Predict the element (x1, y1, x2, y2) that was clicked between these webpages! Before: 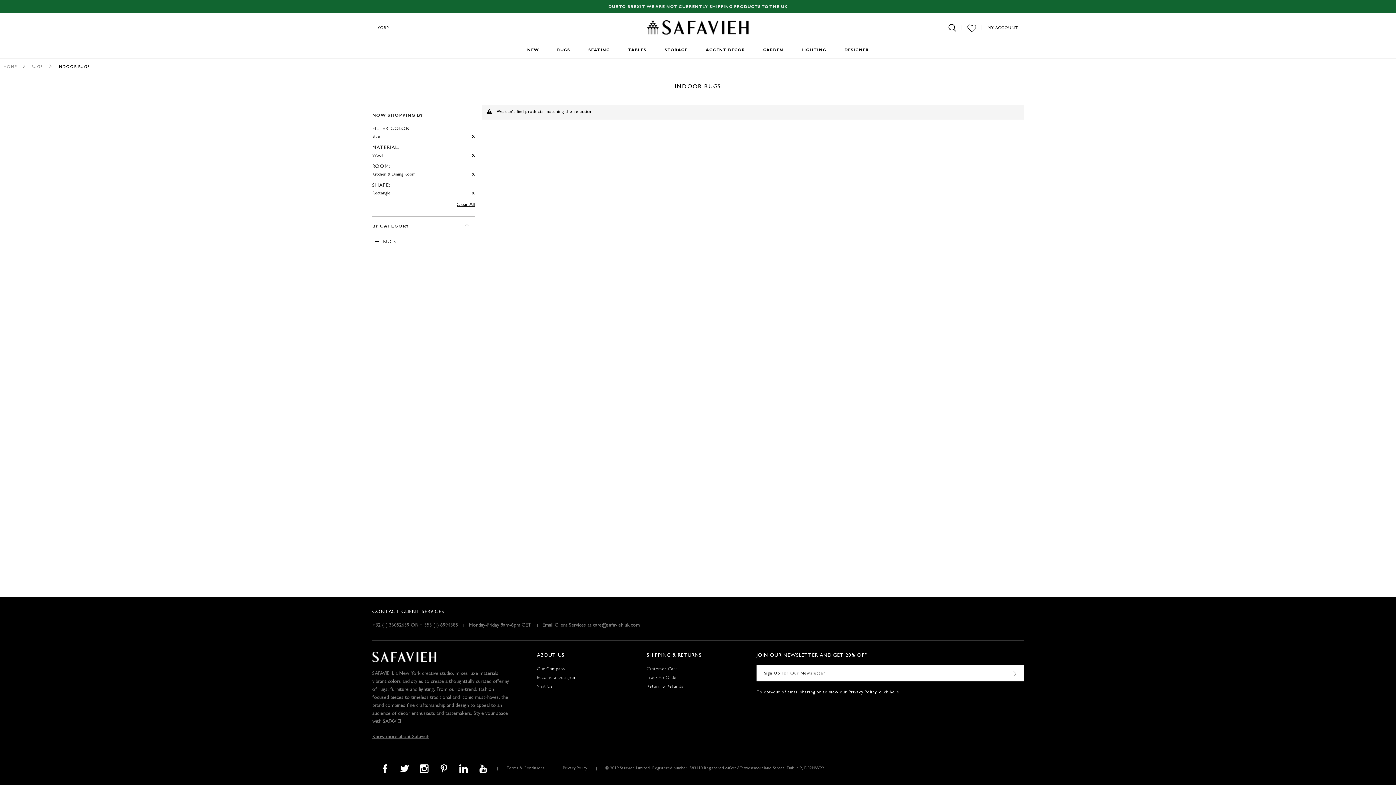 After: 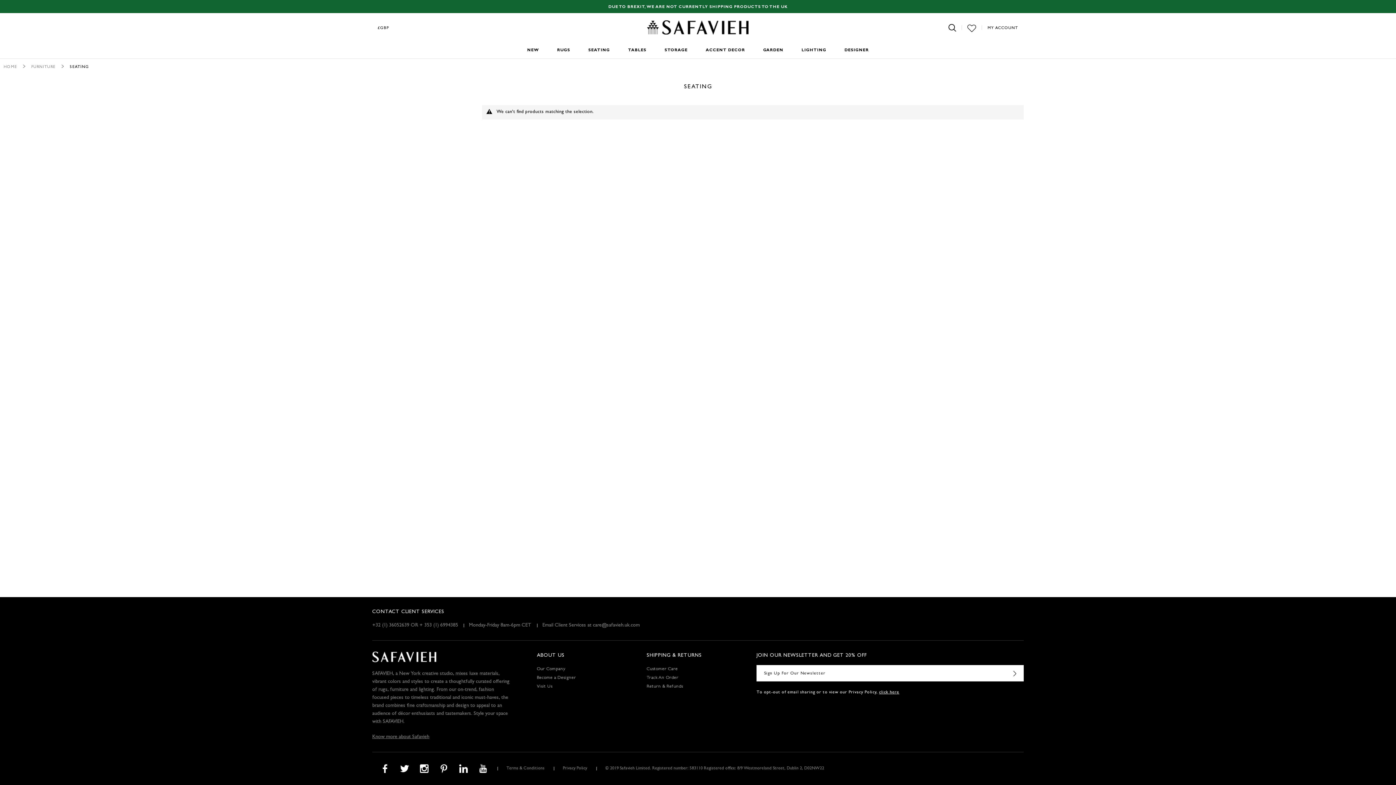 Action: bbox: (588, 42, 610, 58) label: SEATING